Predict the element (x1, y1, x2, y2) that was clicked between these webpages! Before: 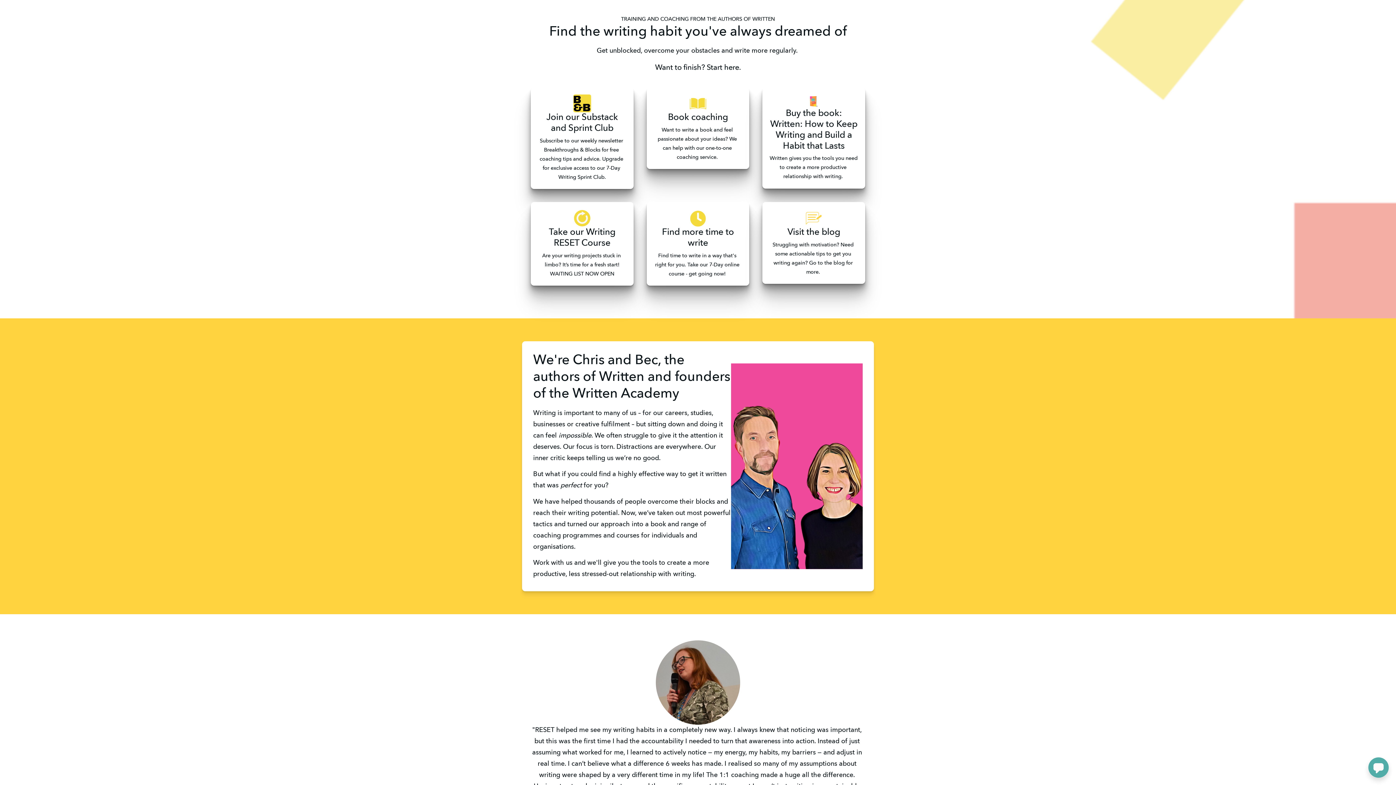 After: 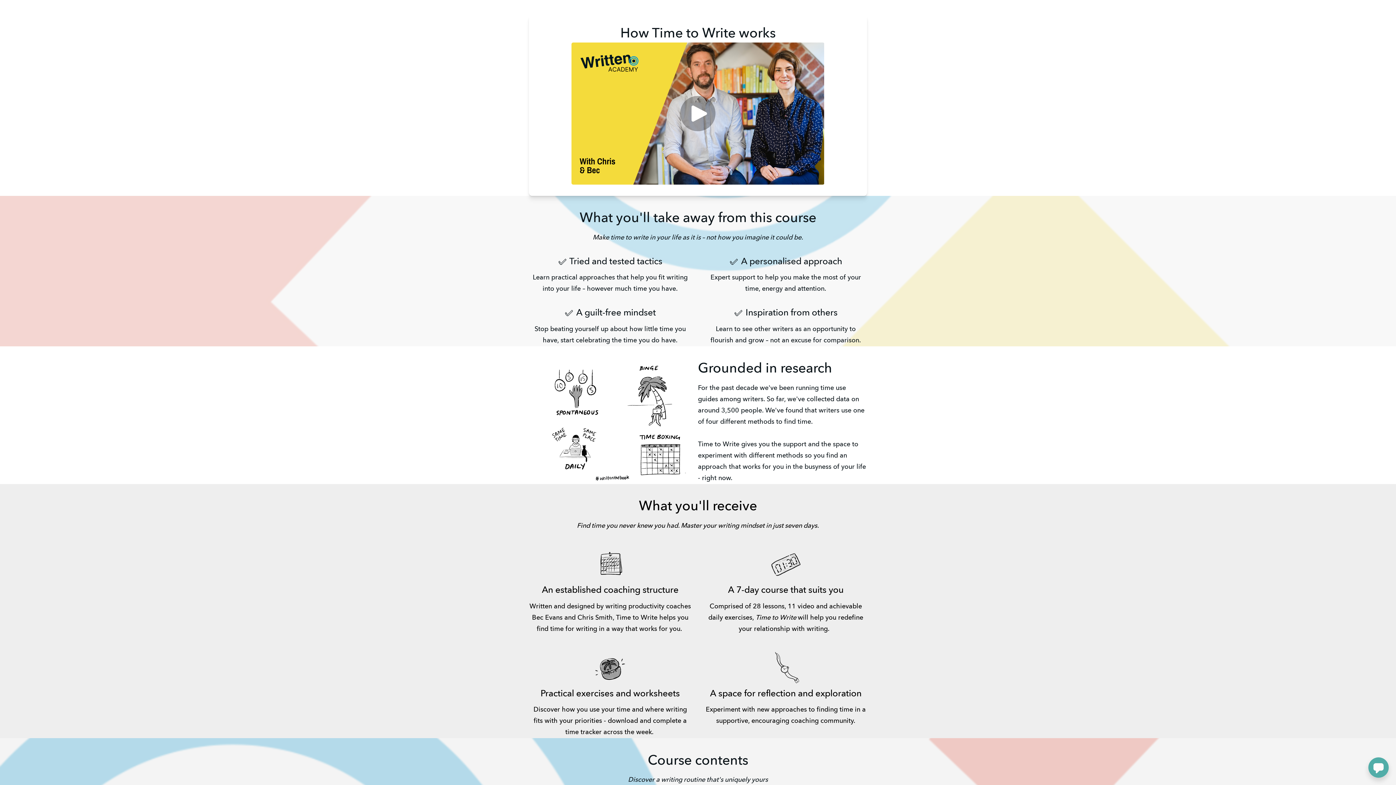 Action: bbox: (689, 209, 707, 227)